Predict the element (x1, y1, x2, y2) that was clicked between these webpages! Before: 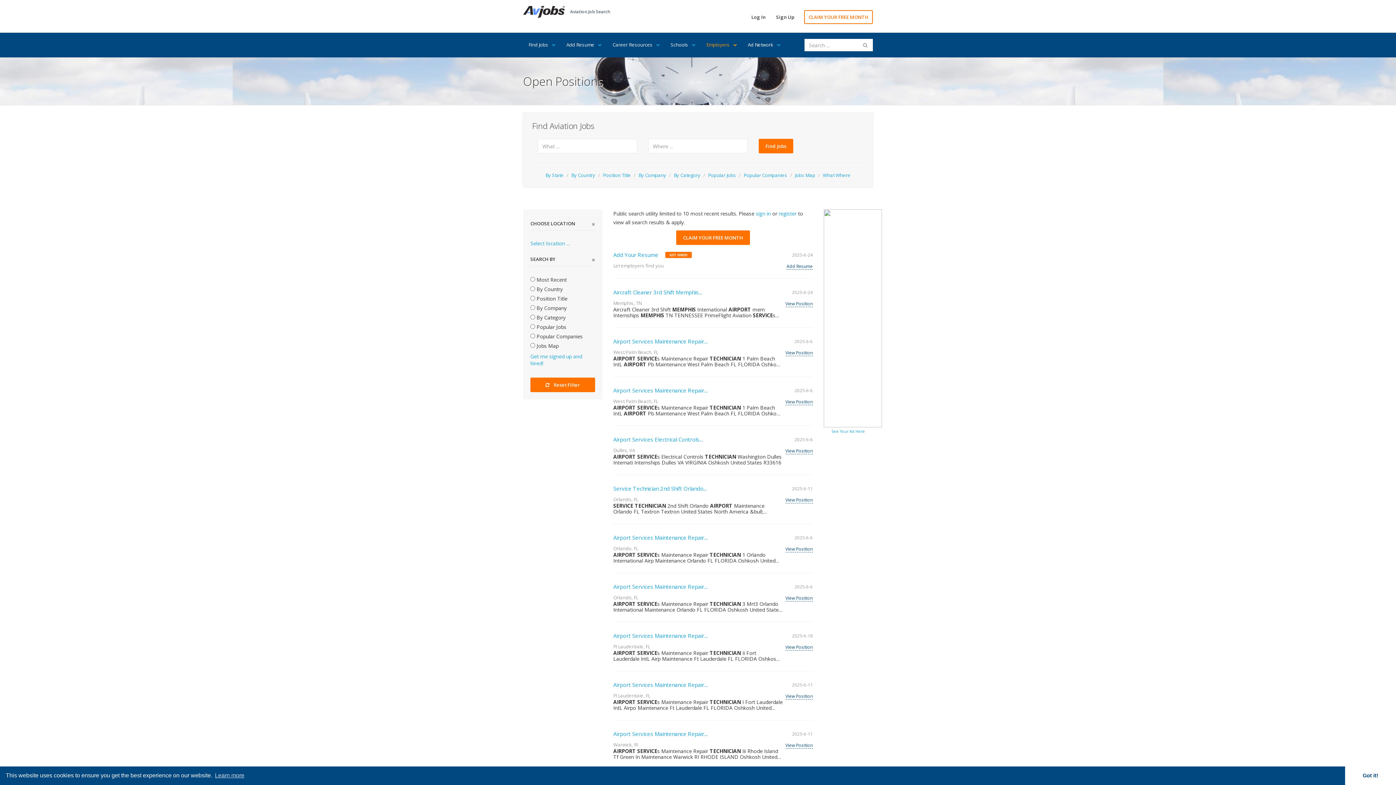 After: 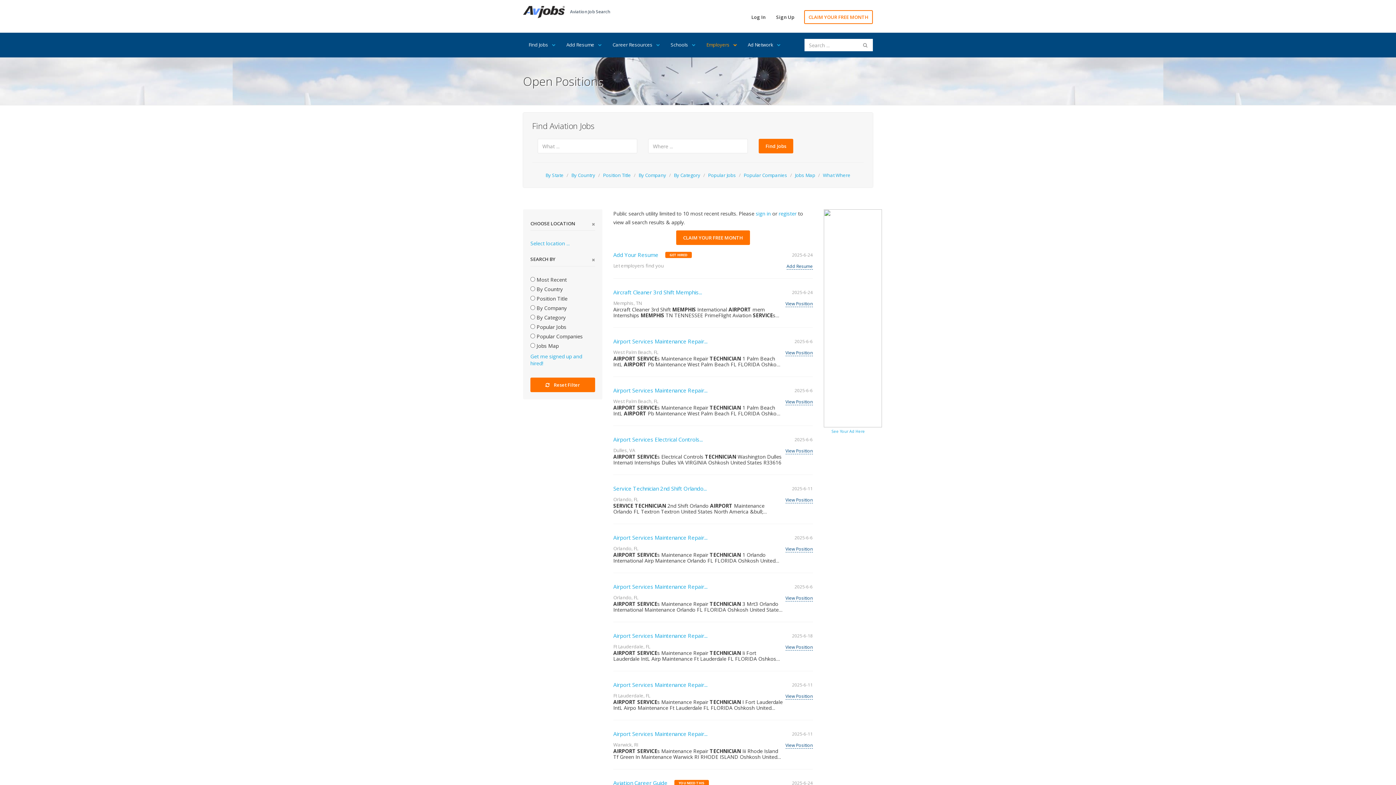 Action: bbox: (1345, 766, 1396, 785) label: dismiss cookie message